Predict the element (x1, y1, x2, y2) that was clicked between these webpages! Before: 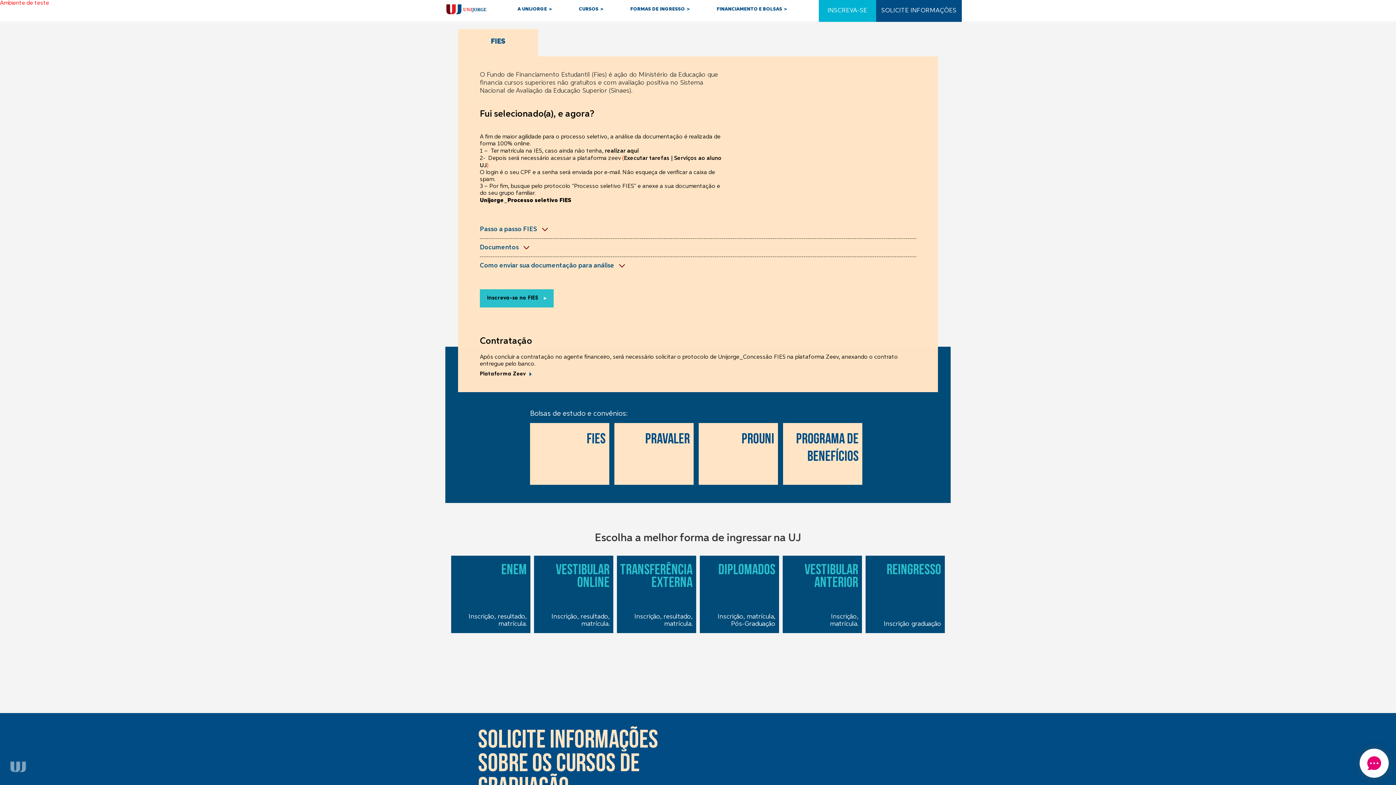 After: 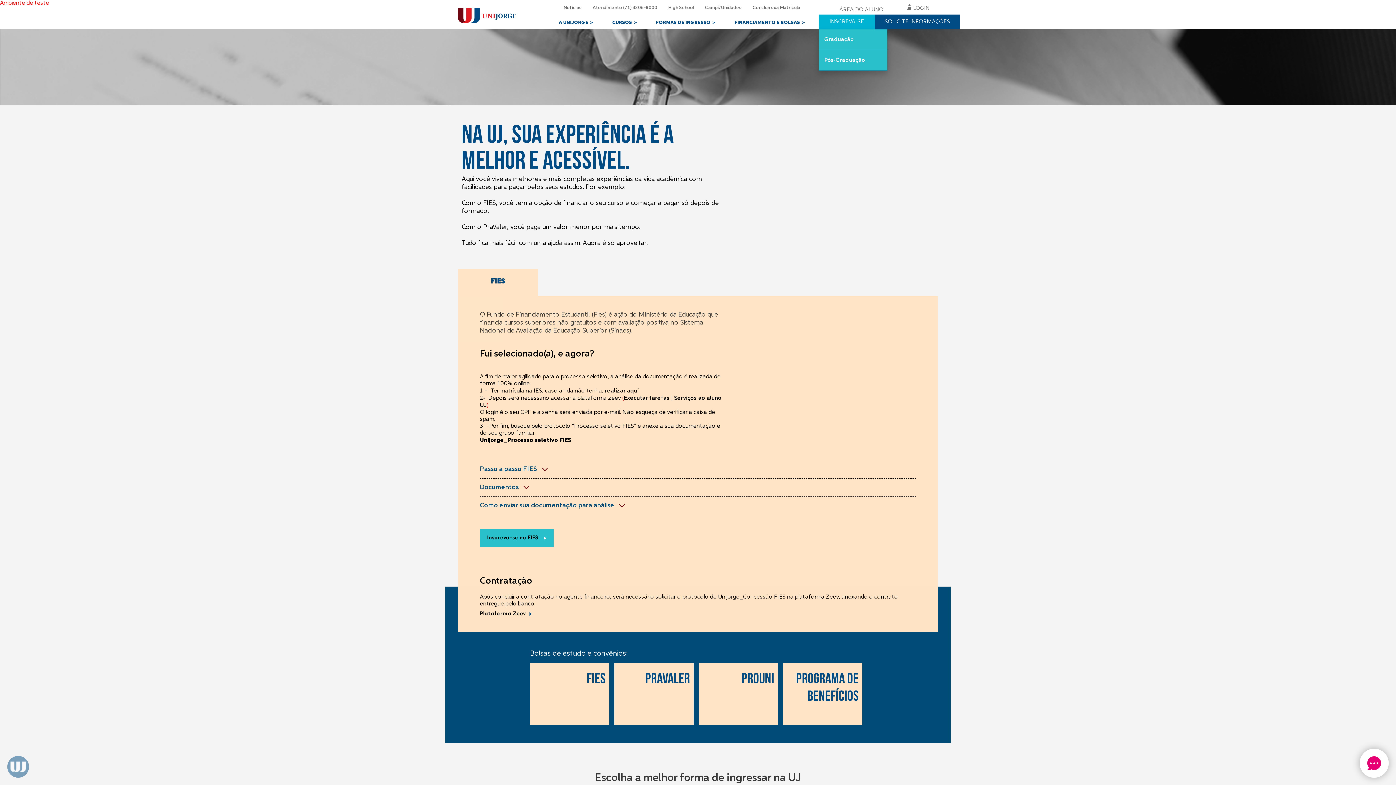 Action: label: INSCREVA-SE bbox: (819, 0, 876, 21)